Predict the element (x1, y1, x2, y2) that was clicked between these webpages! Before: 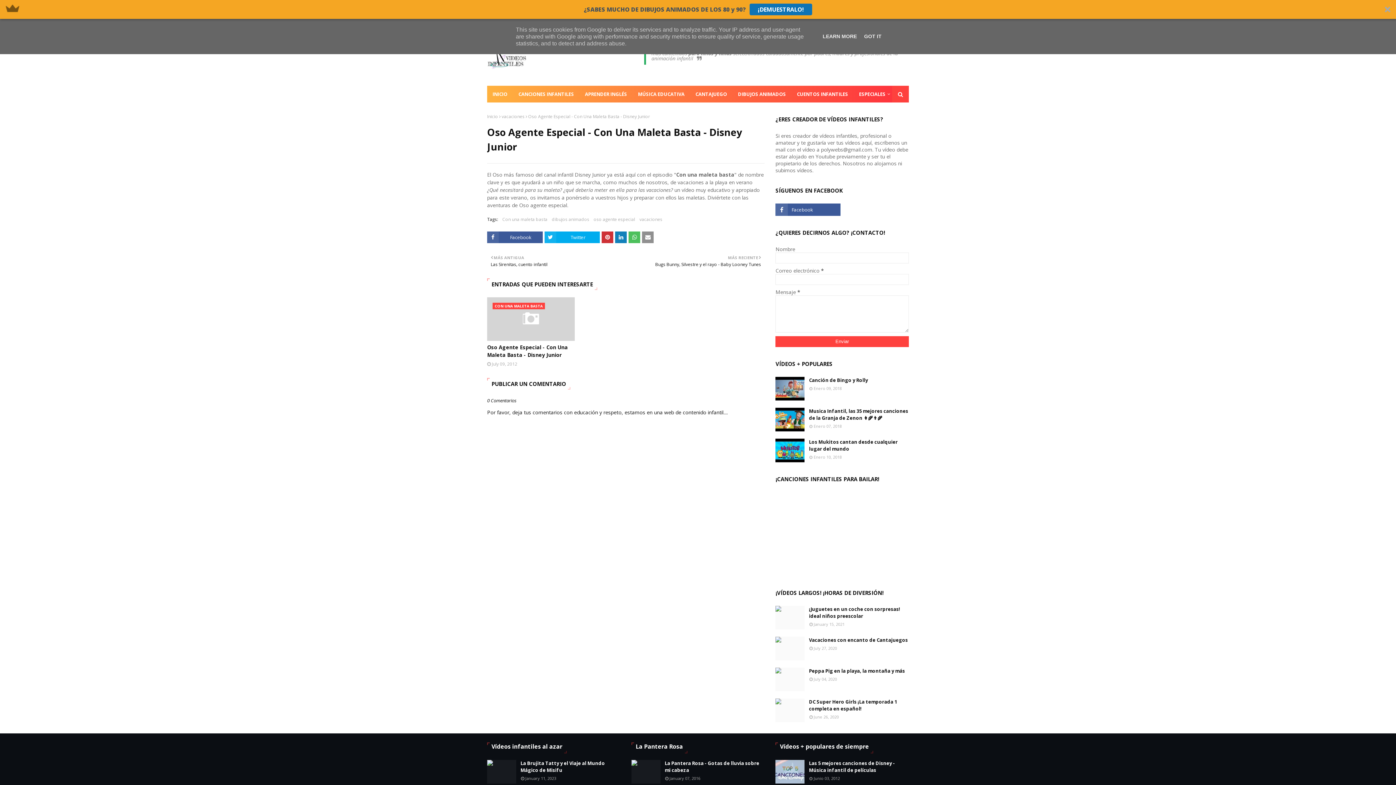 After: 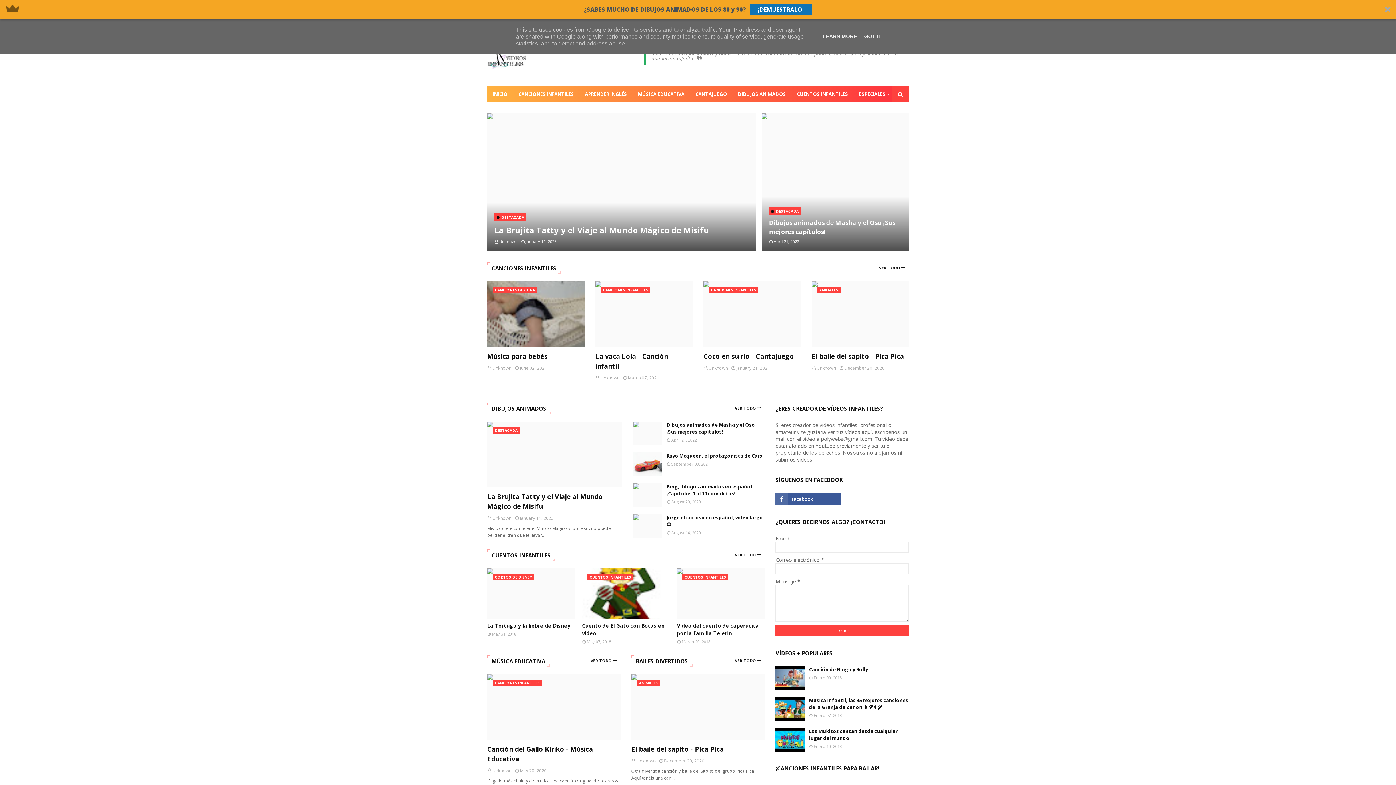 Action: bbox: (487, 47, 527, 70)